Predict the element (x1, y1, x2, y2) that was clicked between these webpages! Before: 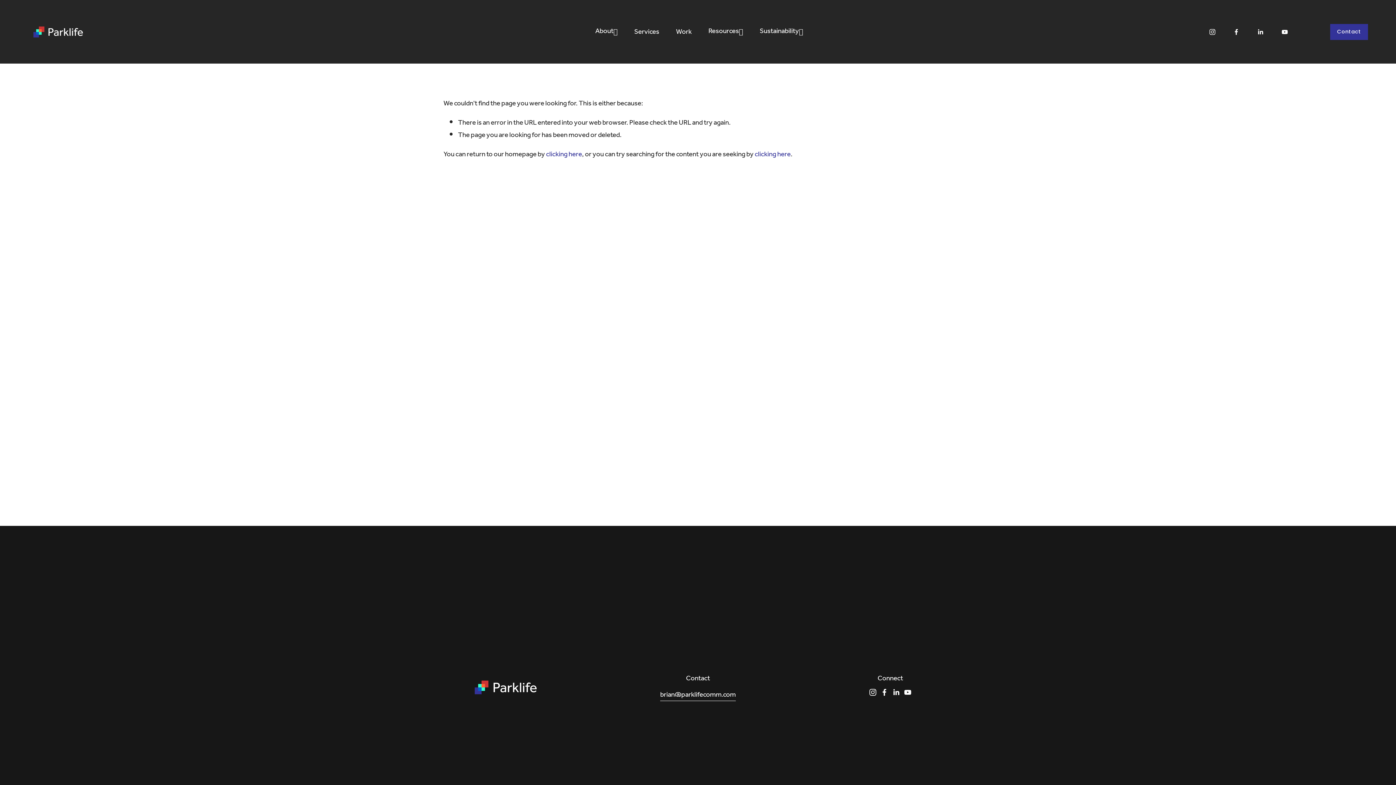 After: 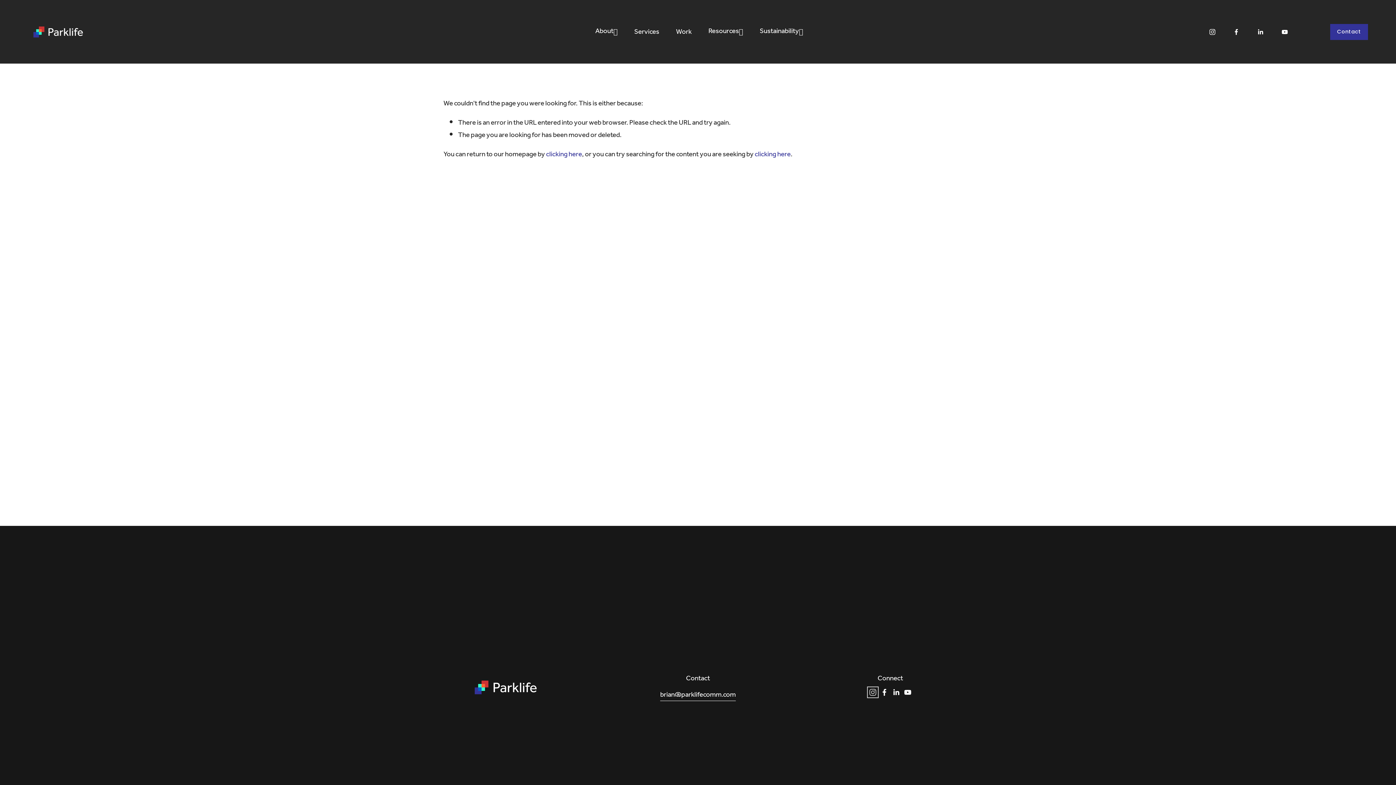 Action: bbox: (869, 688, 876, 696) label: Instagram